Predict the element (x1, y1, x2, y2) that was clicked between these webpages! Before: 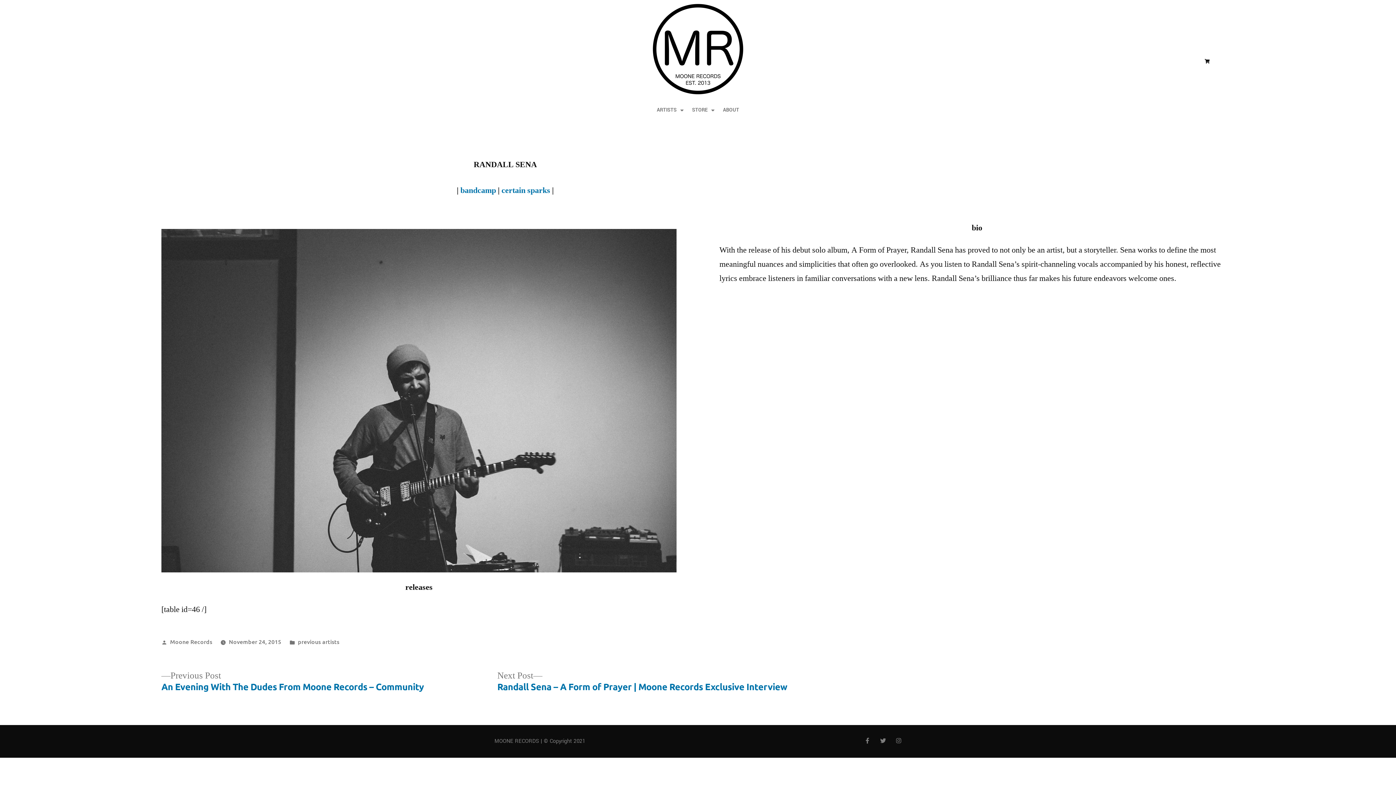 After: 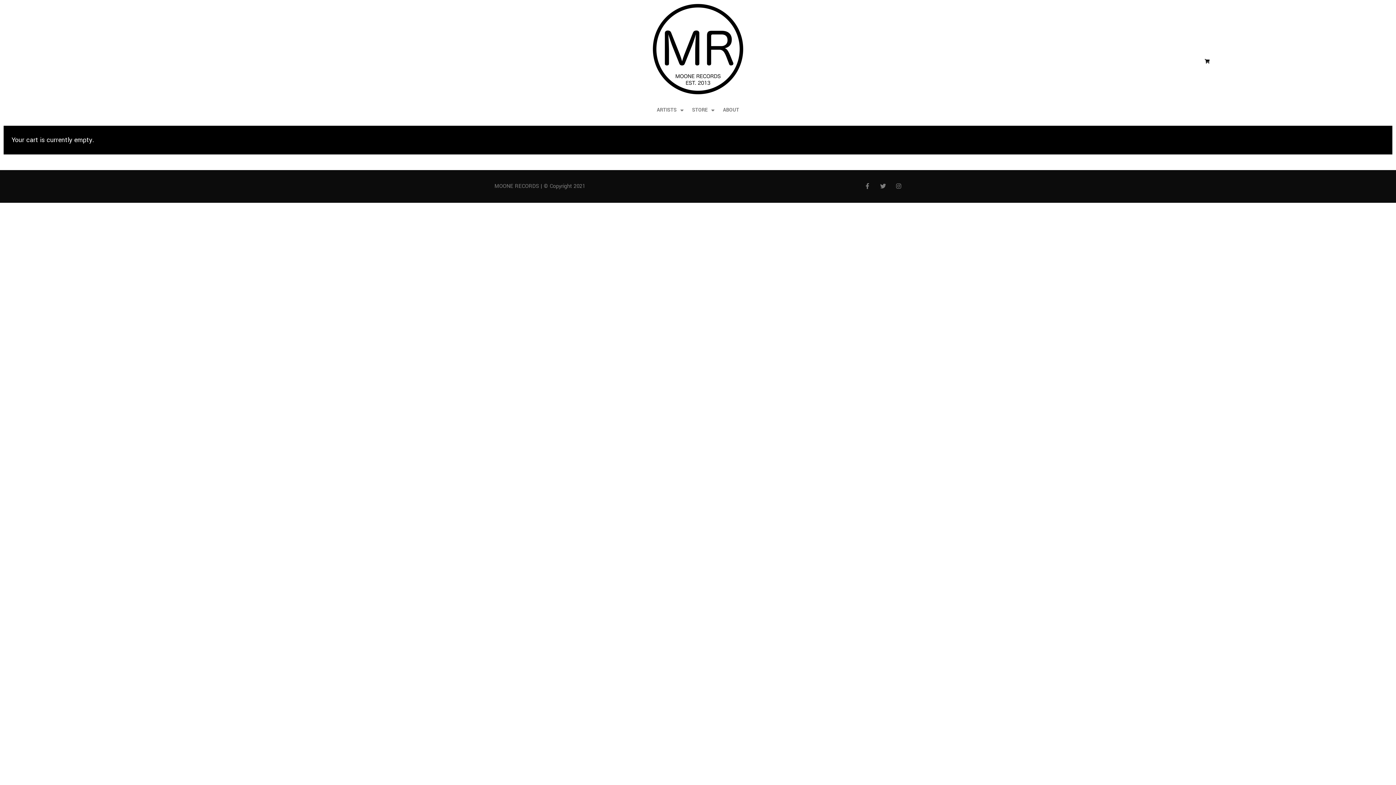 Action: bbox: (1205, 59, 1209, 63)